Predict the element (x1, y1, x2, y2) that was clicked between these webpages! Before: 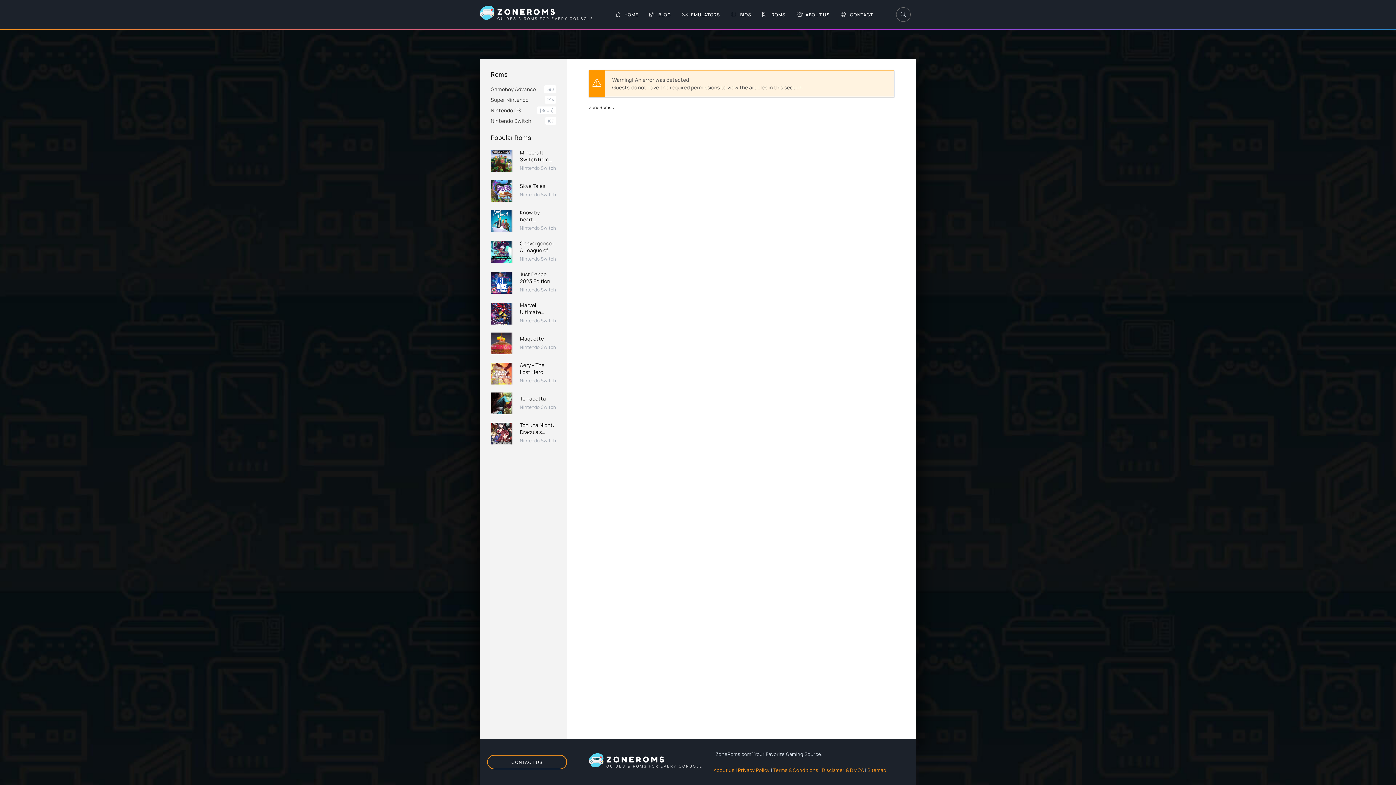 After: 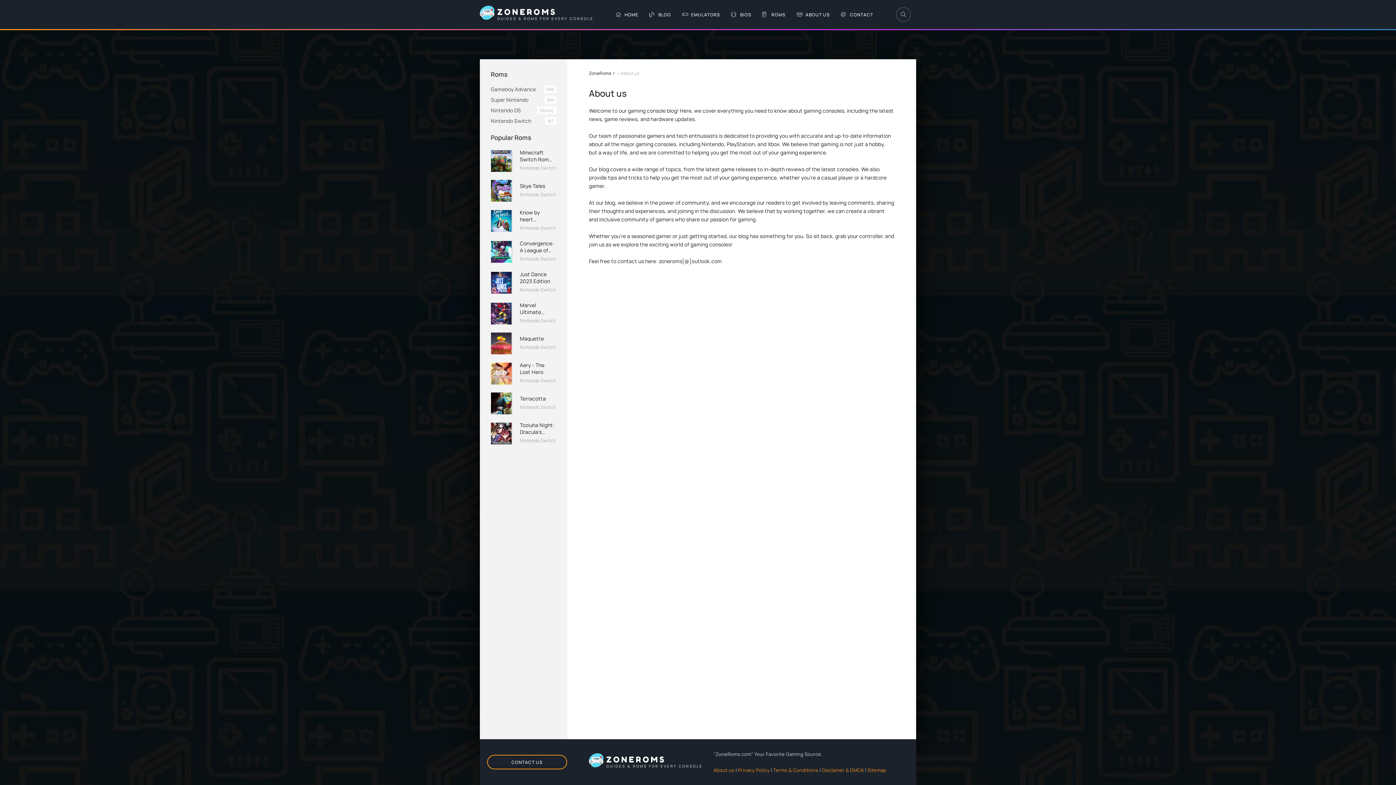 Action: label: About us bbox: (713, 767, 734, 773)